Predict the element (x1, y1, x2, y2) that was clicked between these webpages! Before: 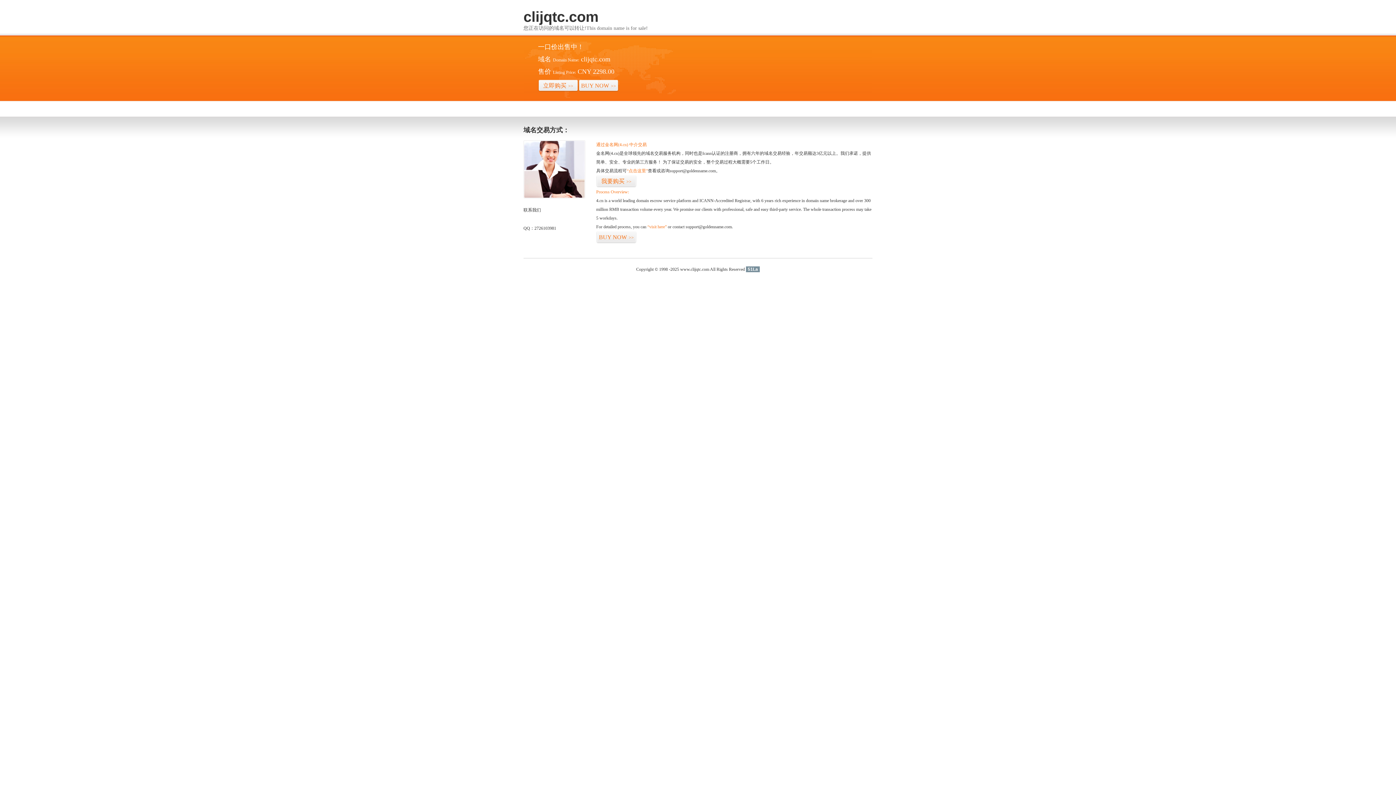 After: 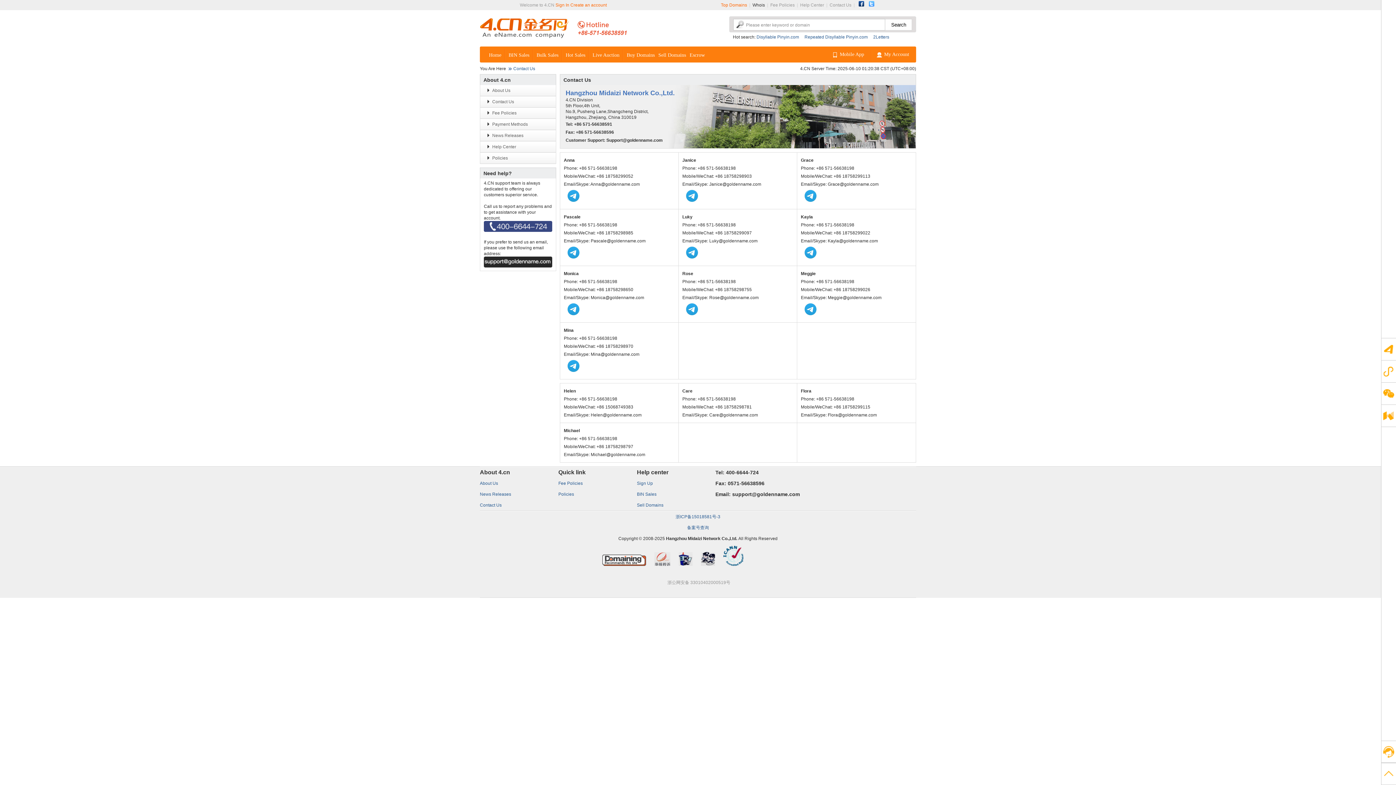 Action: bbox: (523, 194, 585, 199)